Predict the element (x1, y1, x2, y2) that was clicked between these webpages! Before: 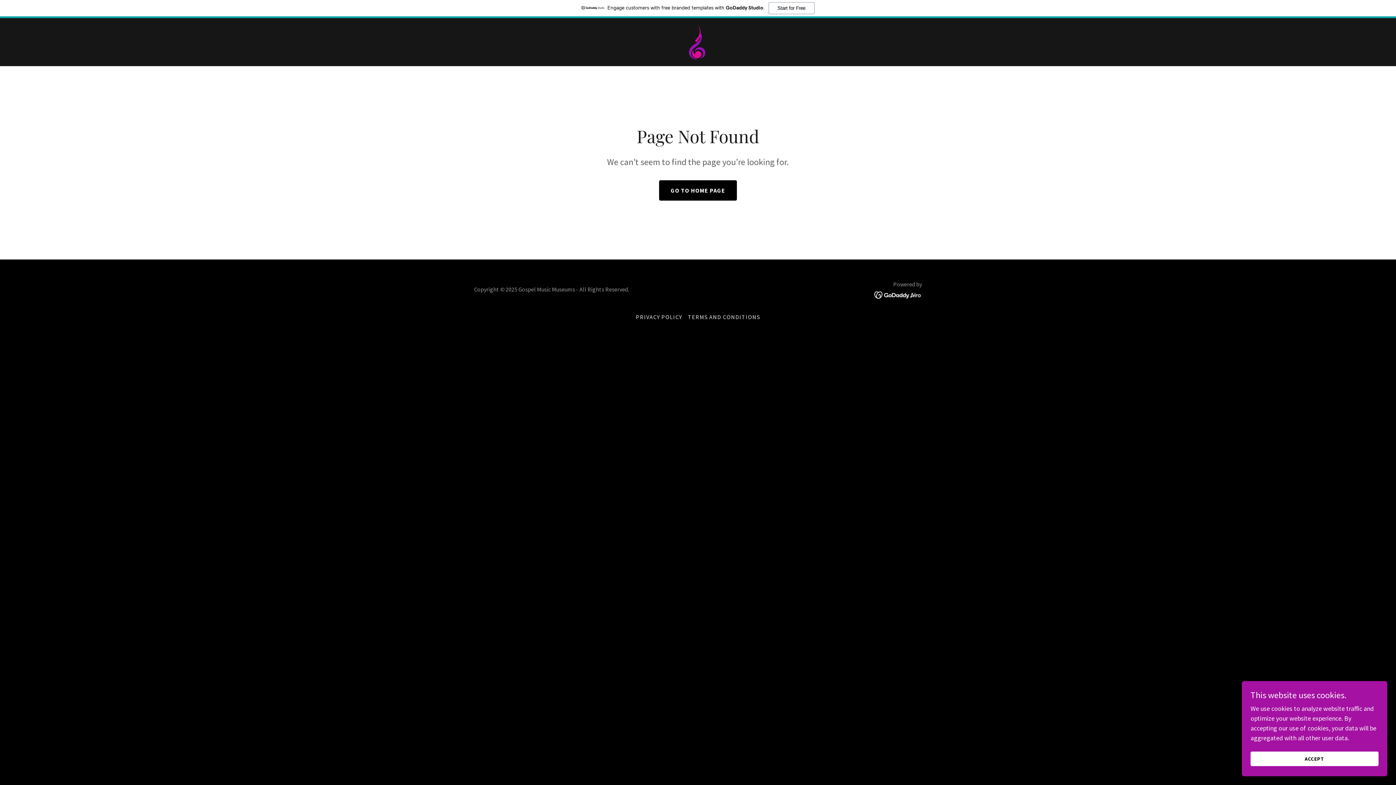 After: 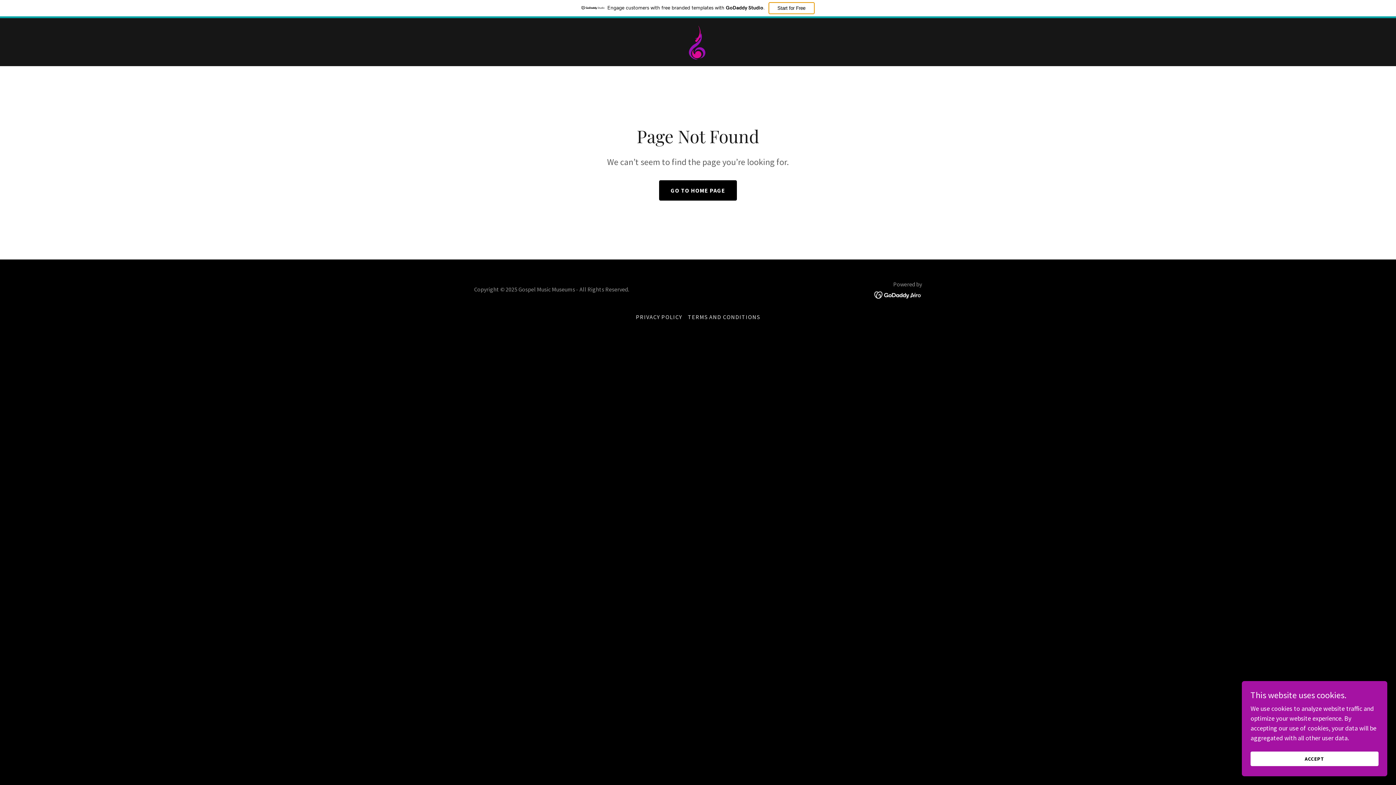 Action: bbox: (768, 2, 814, 14) label: Start for Free